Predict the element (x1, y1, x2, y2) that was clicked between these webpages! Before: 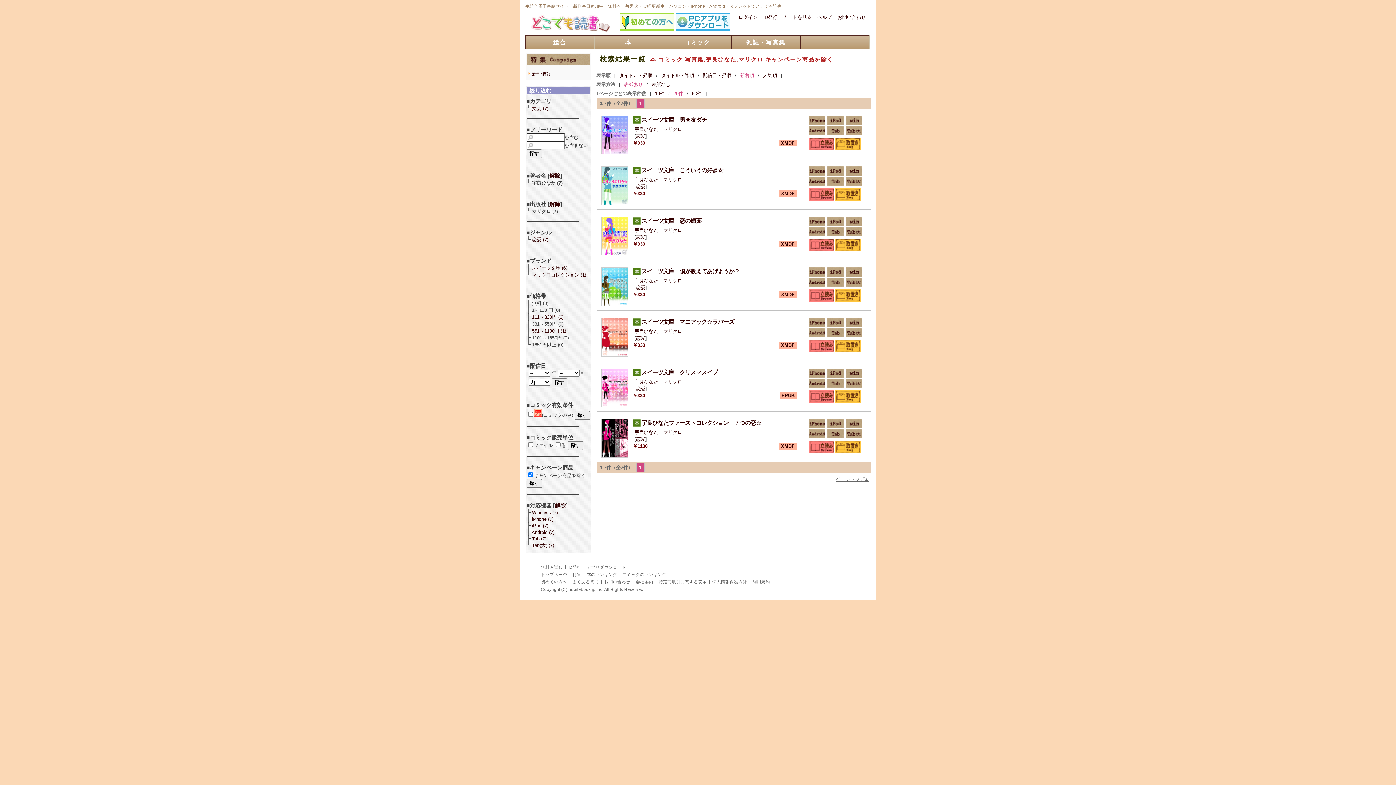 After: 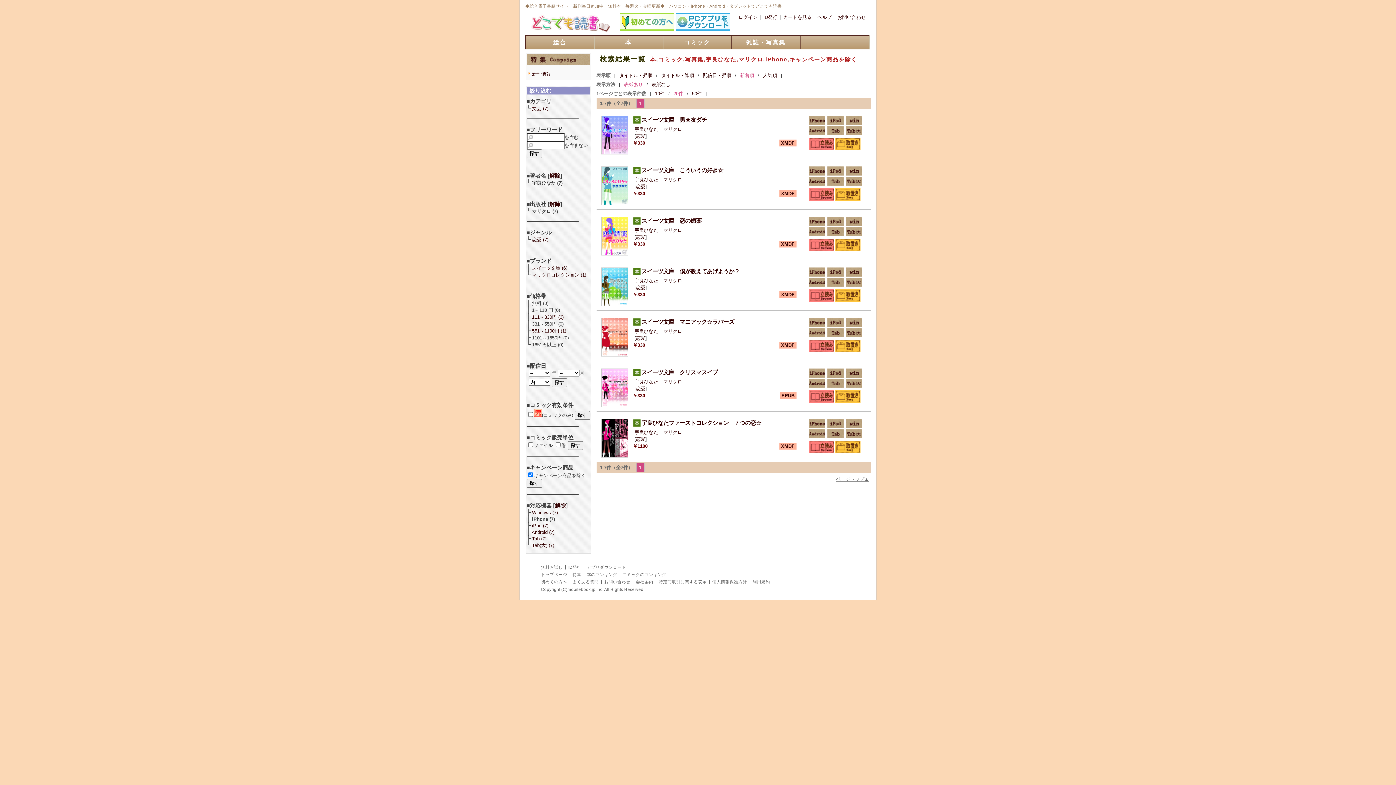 Action: label: iPhone (7) bbox: (532, 516, 553, 522)